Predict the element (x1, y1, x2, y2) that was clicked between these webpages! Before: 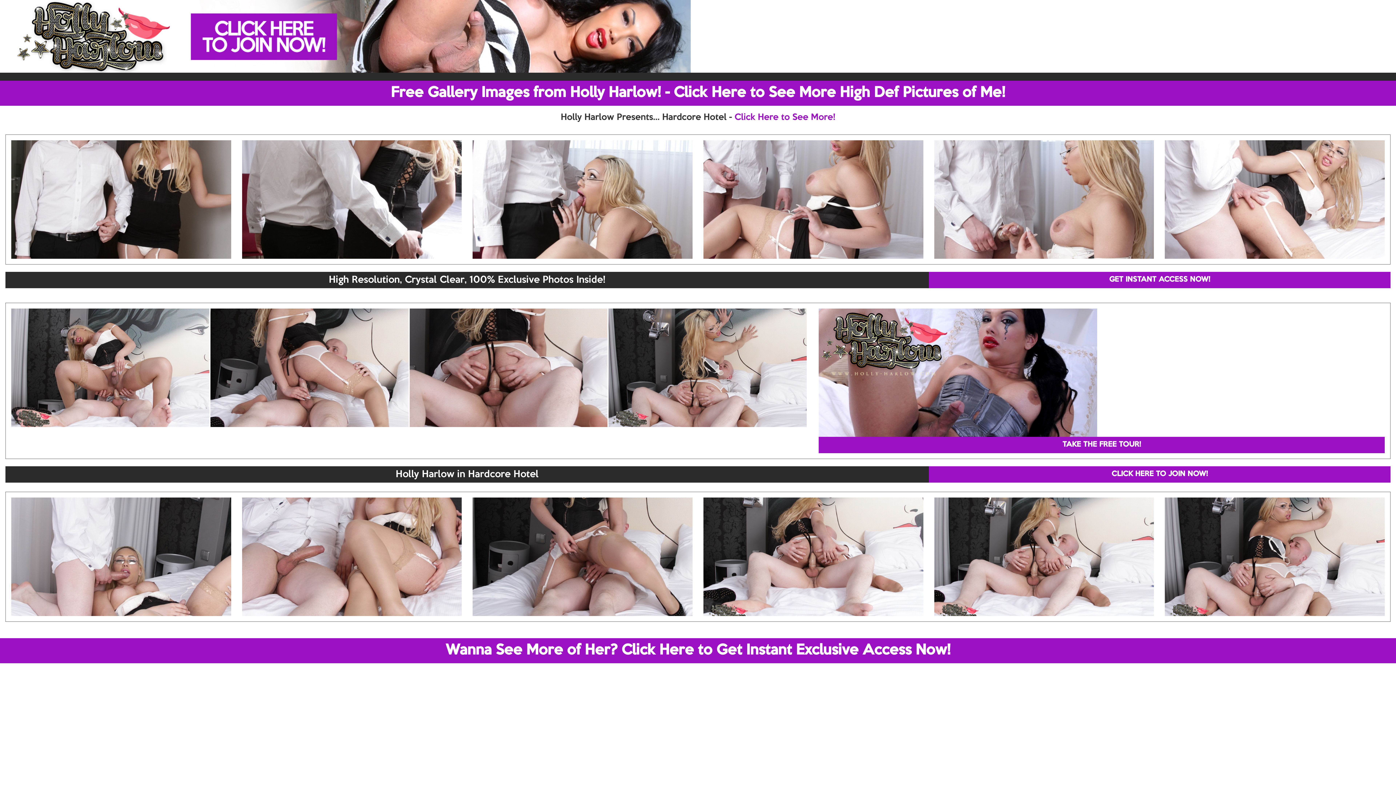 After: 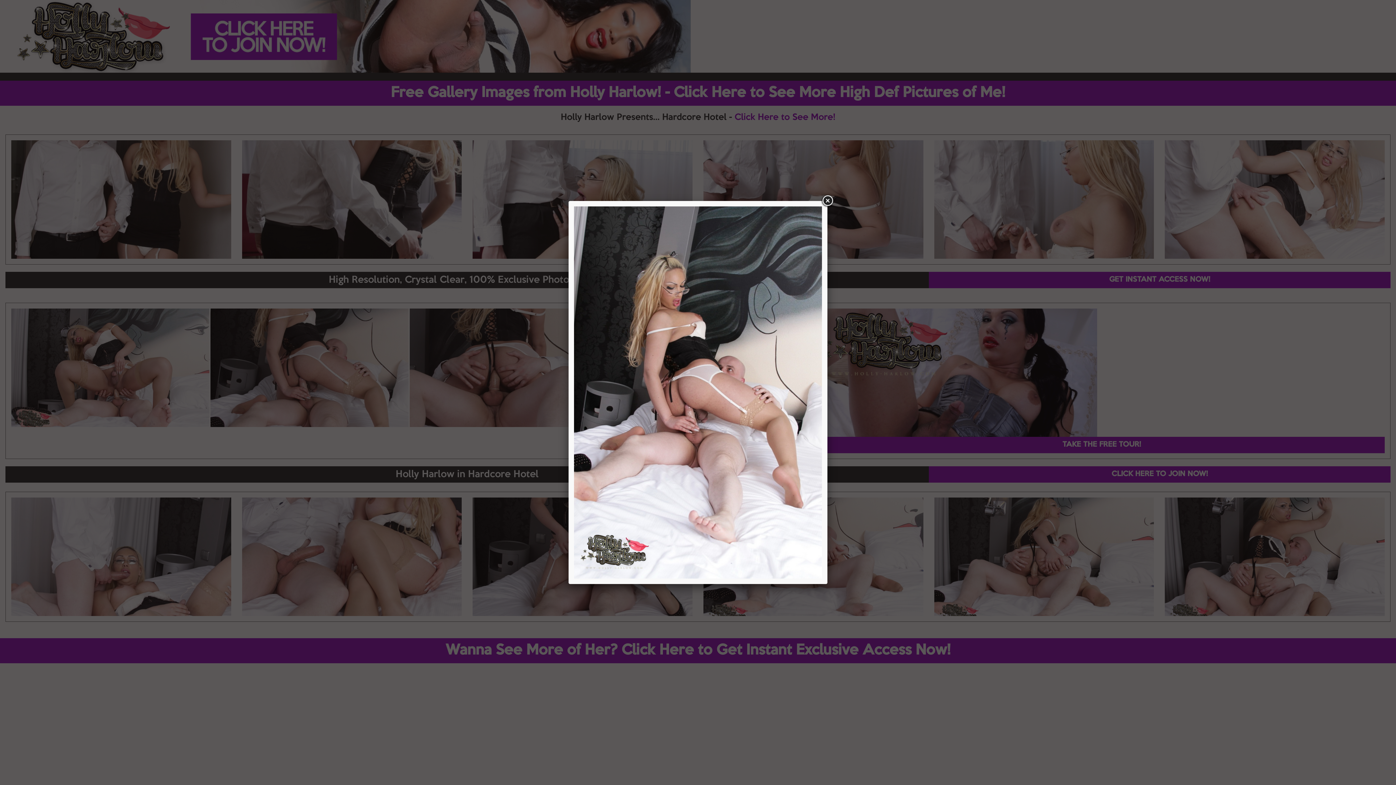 Action: bbox: (210, 308, 408, 427)